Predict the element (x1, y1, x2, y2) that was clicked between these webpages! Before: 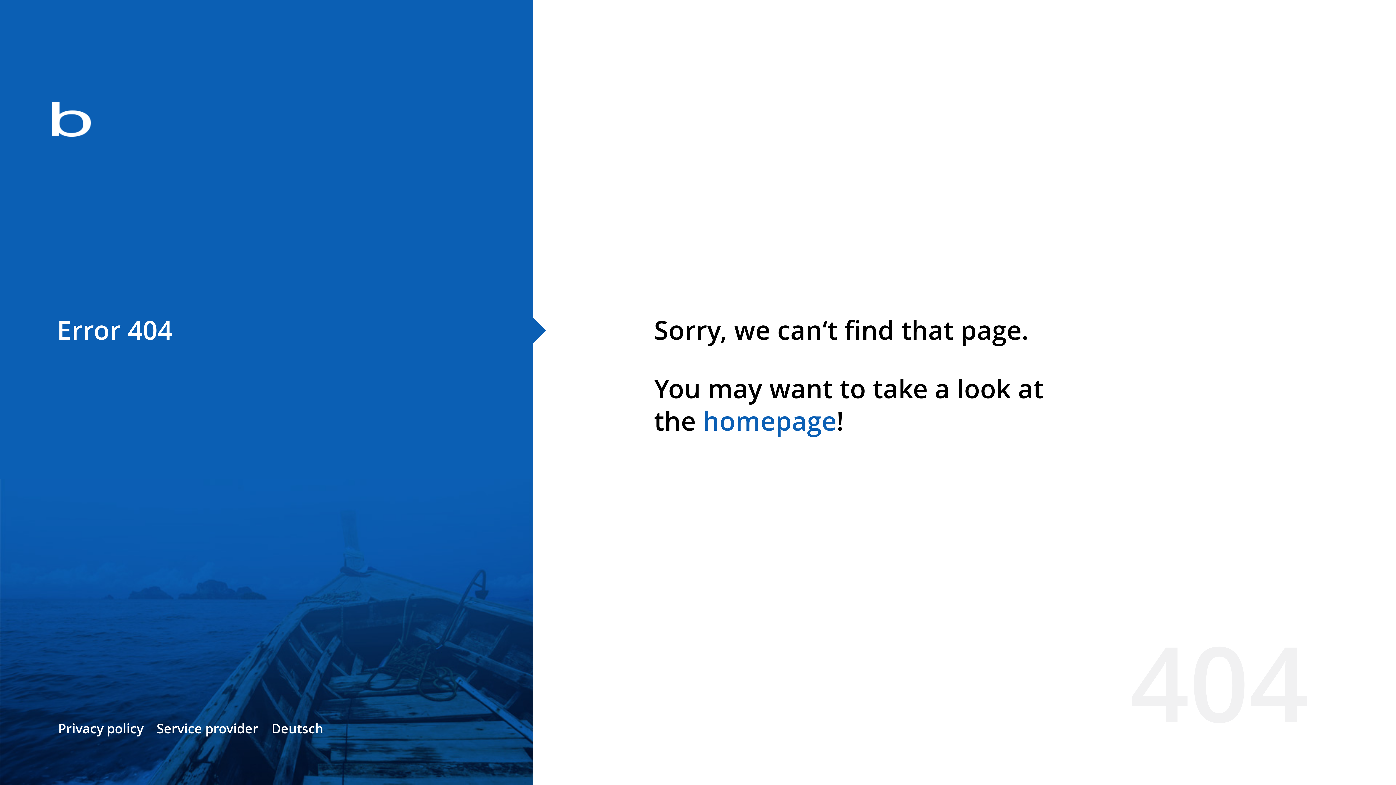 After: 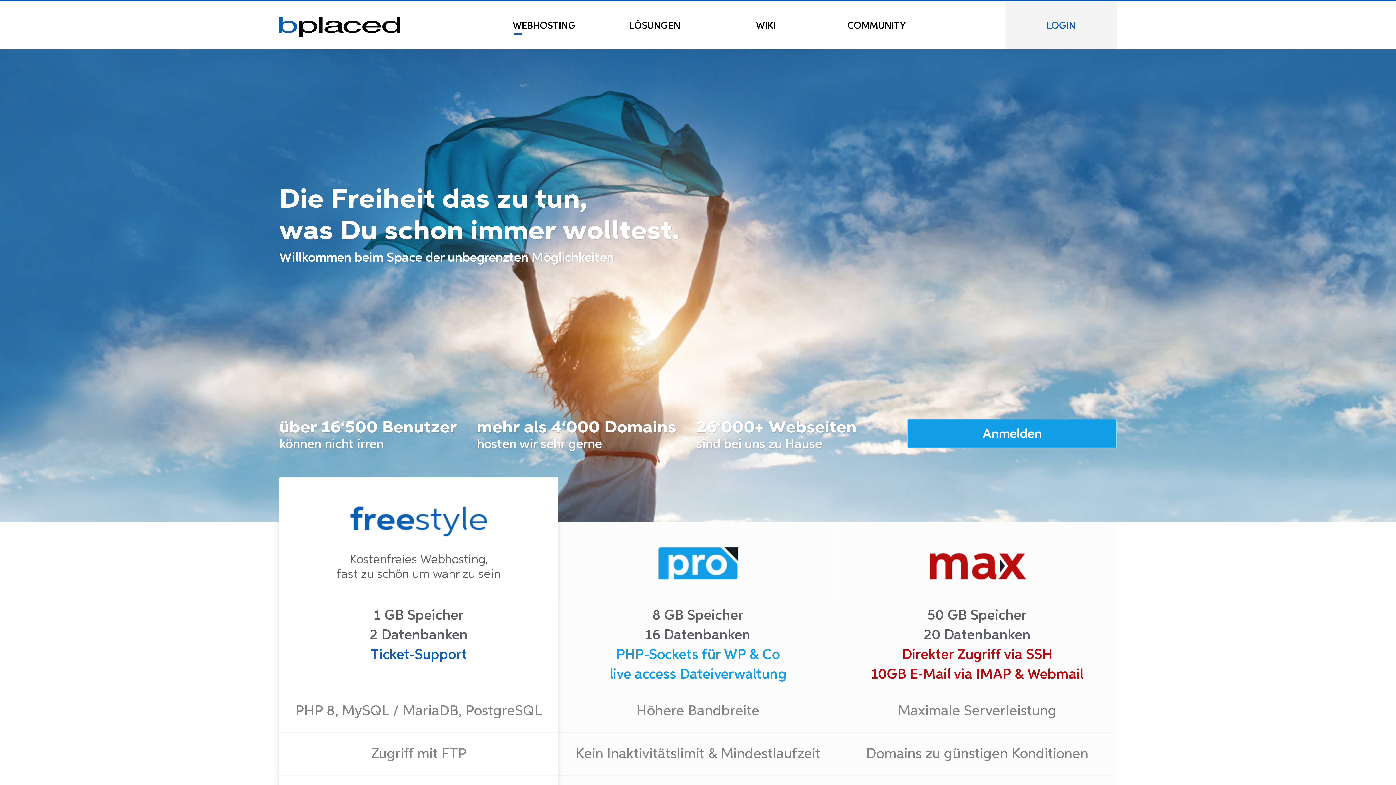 Action: bbox: (0, 78, 533, 163)